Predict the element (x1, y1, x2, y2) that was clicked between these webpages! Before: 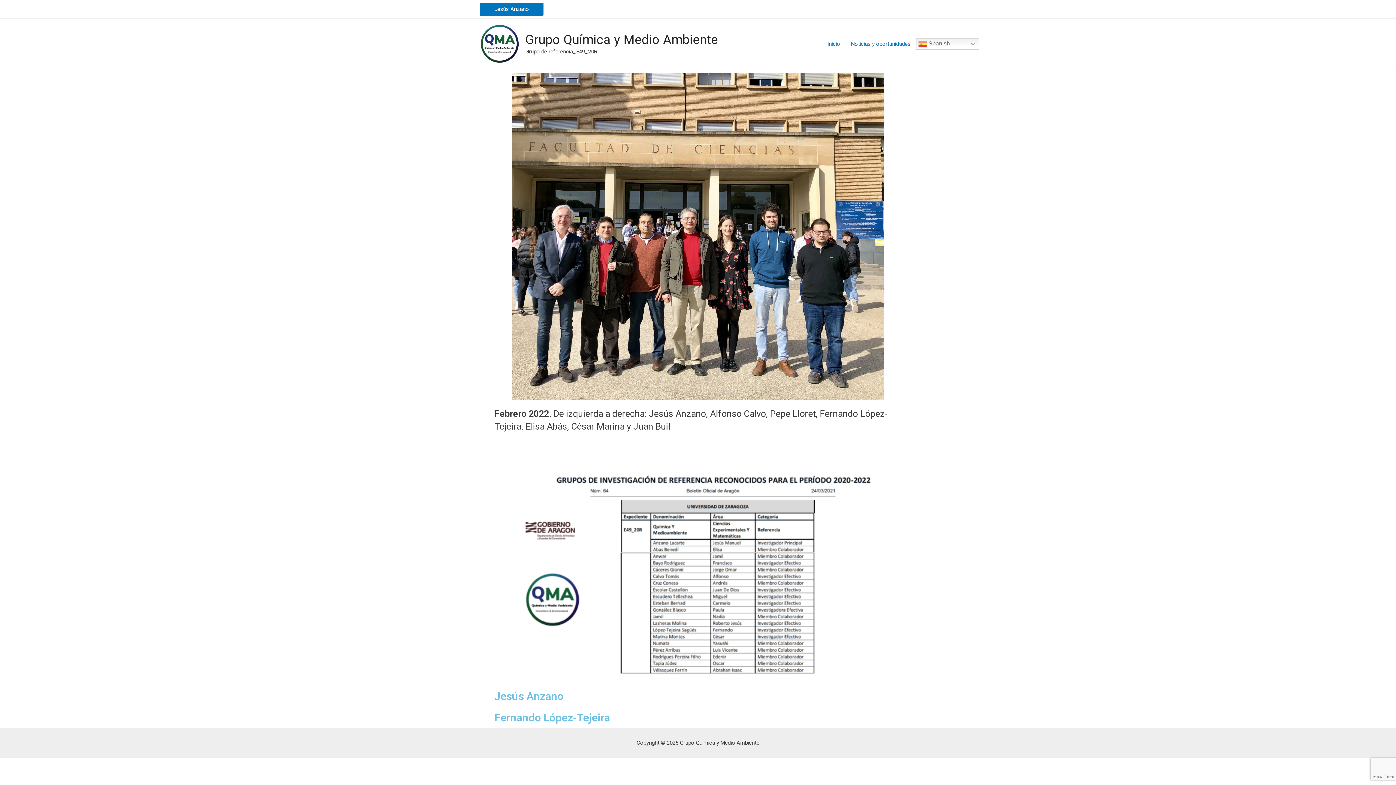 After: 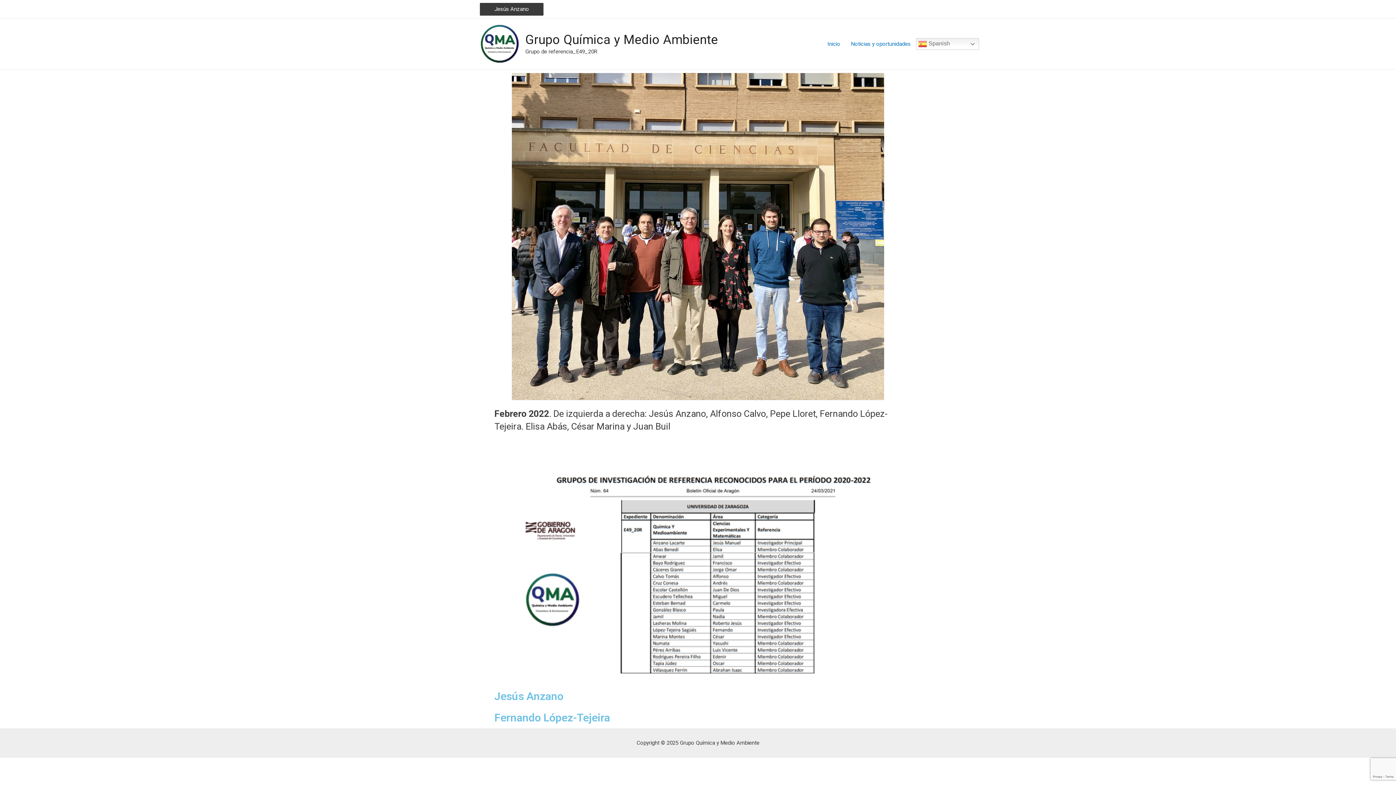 Action: bbox: (480, 2, 543, 15) label: Jesús Anzano